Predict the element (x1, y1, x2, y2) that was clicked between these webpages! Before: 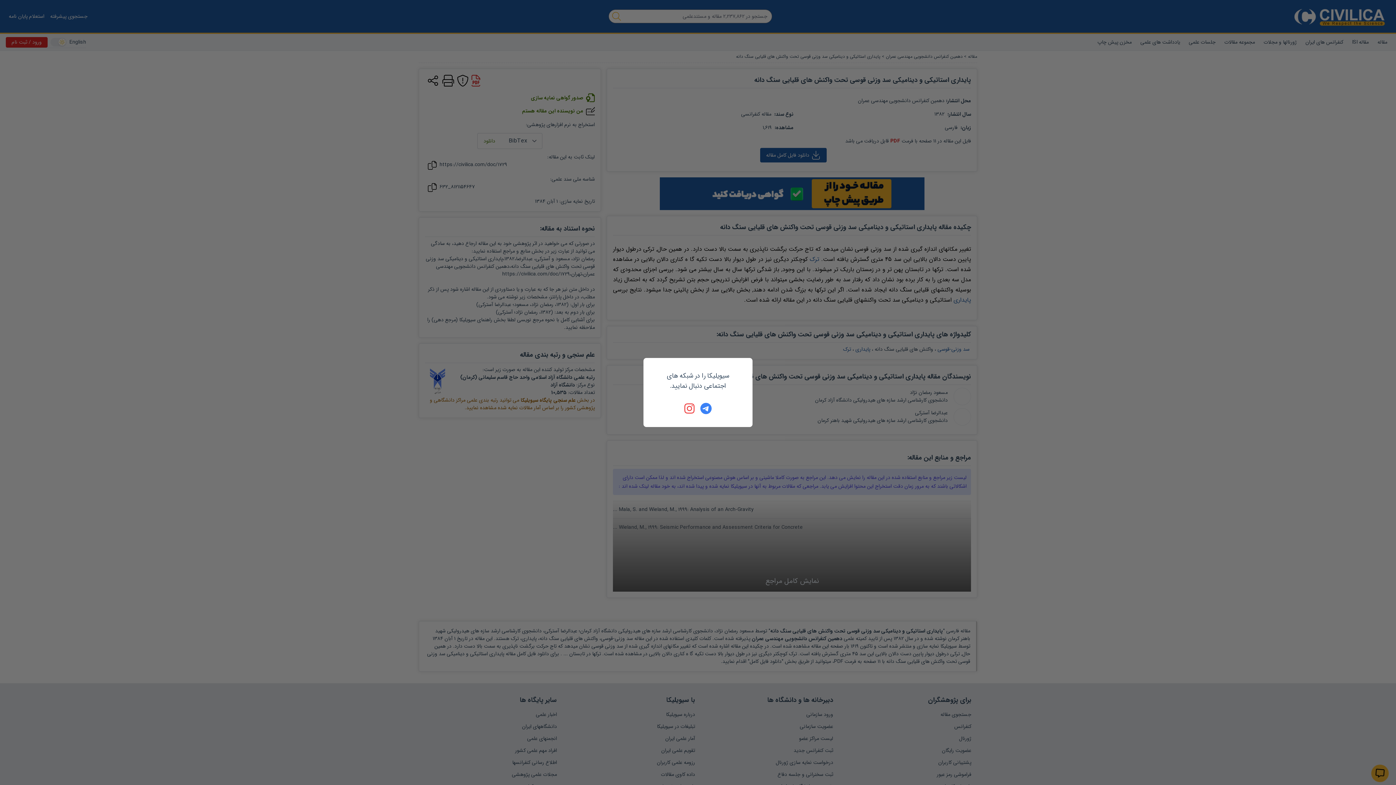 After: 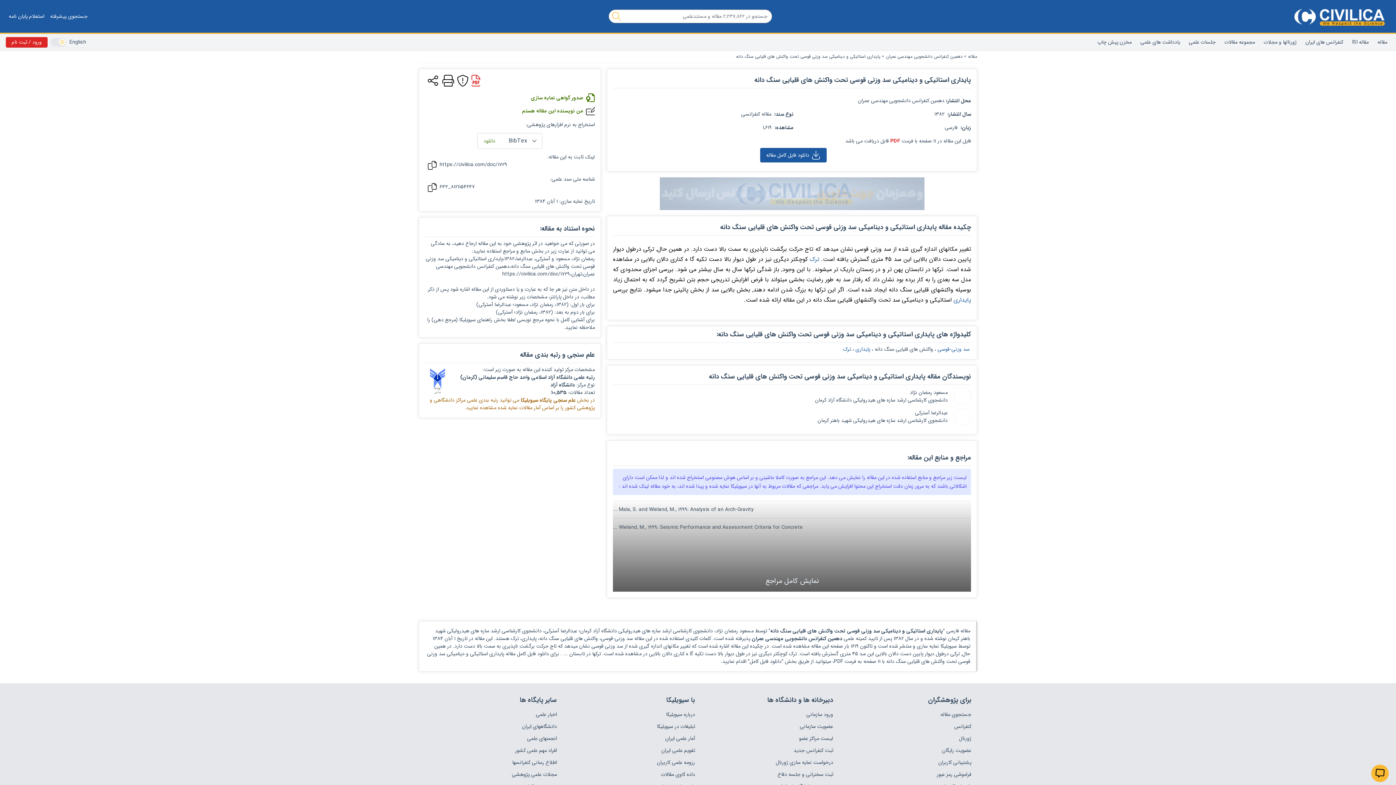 Action: bbox: (684, 402, 696, 414)